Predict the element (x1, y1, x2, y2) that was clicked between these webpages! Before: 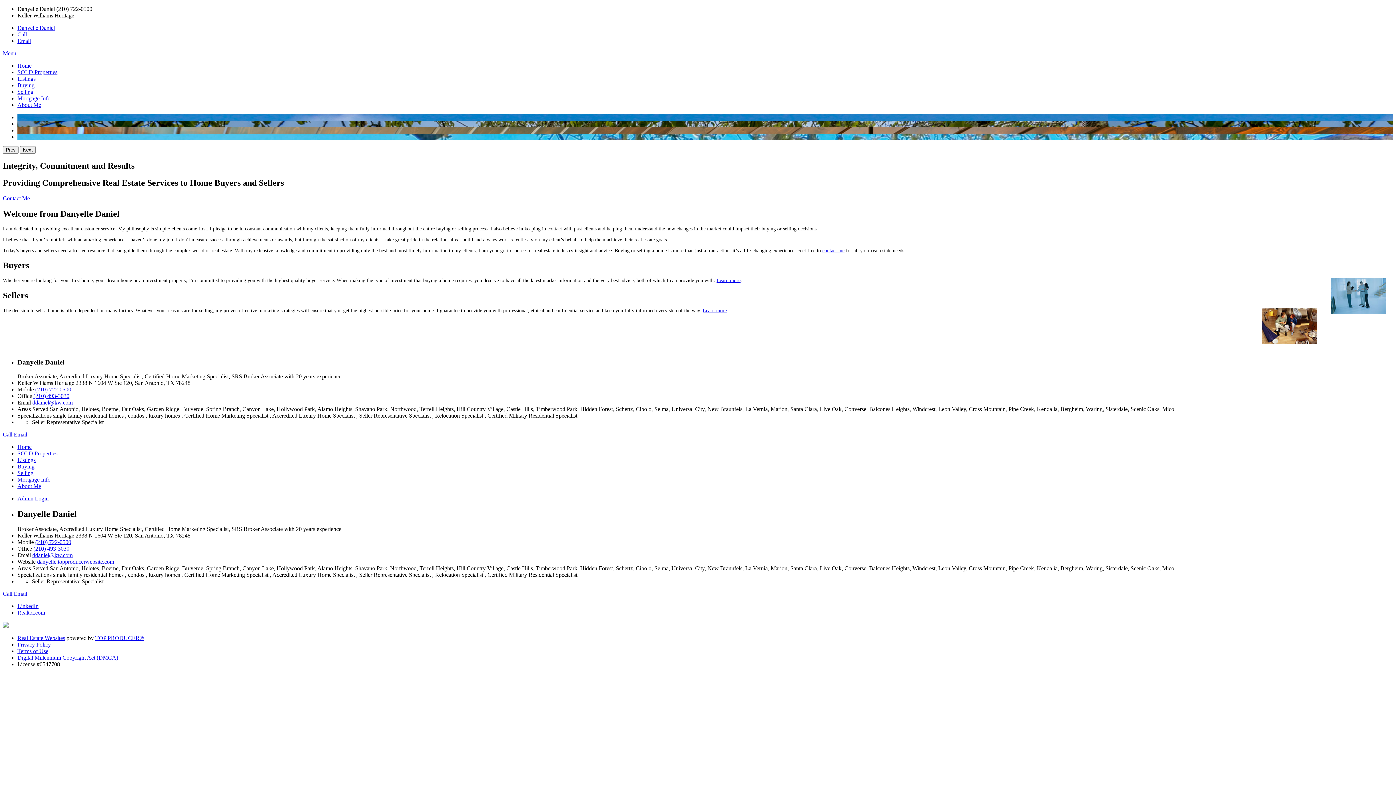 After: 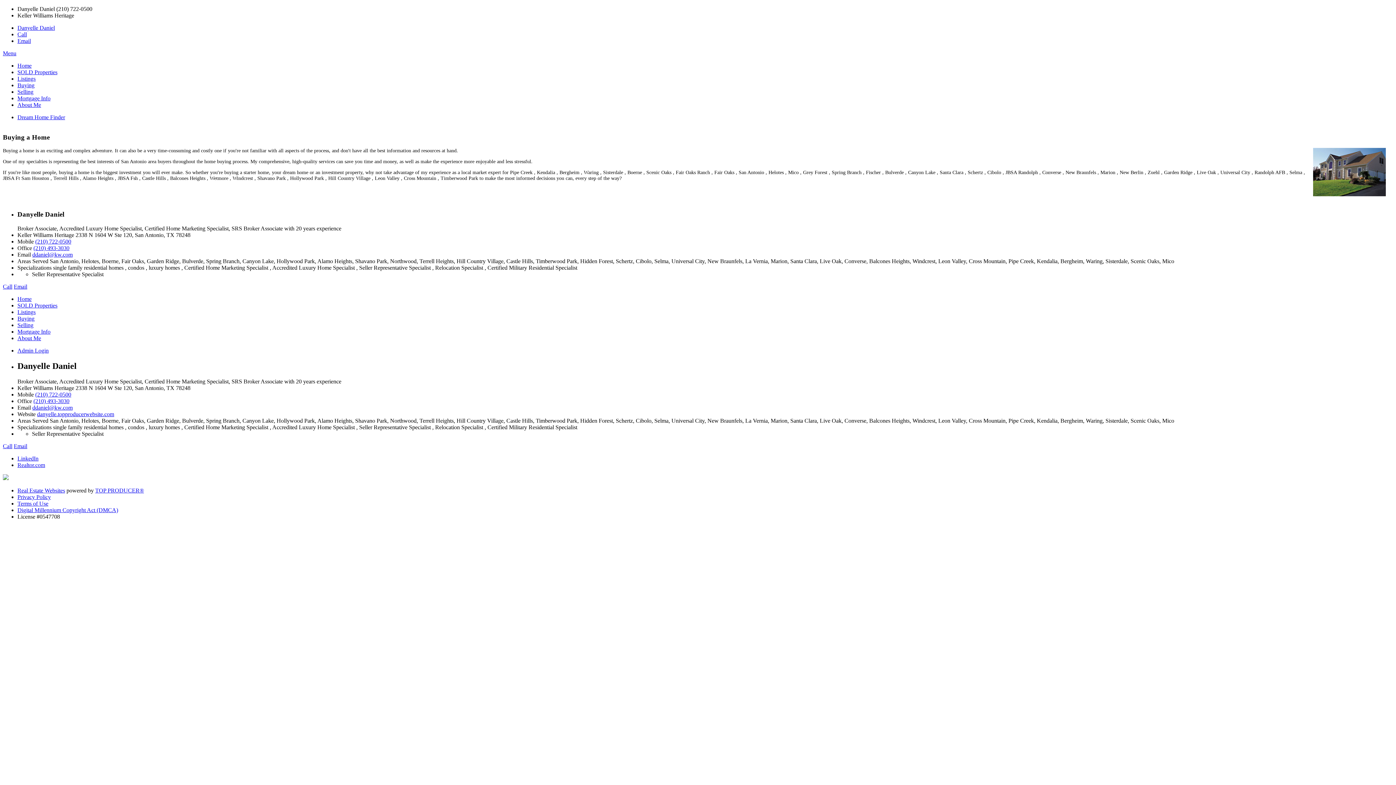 Action: bbox: (17, 463, 34, 469) label: Buying